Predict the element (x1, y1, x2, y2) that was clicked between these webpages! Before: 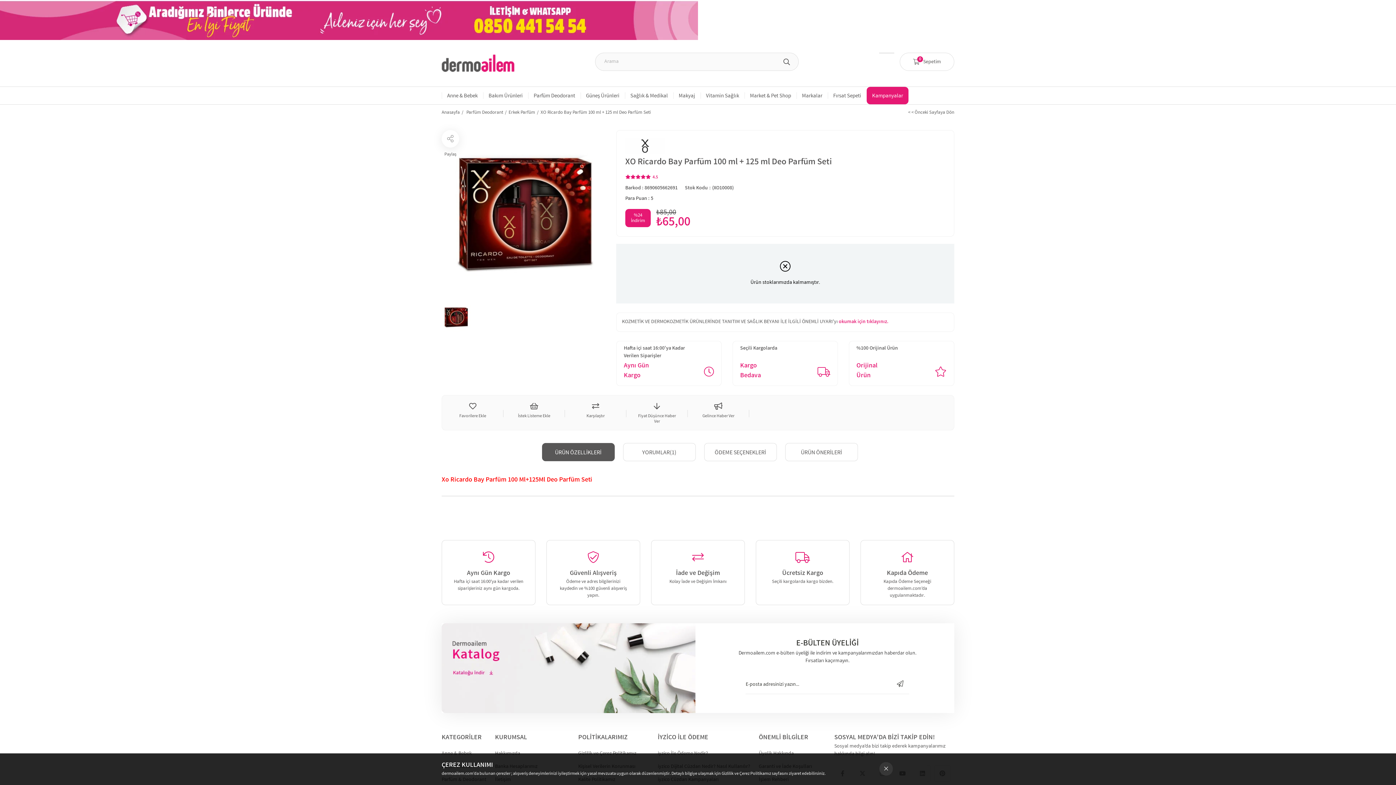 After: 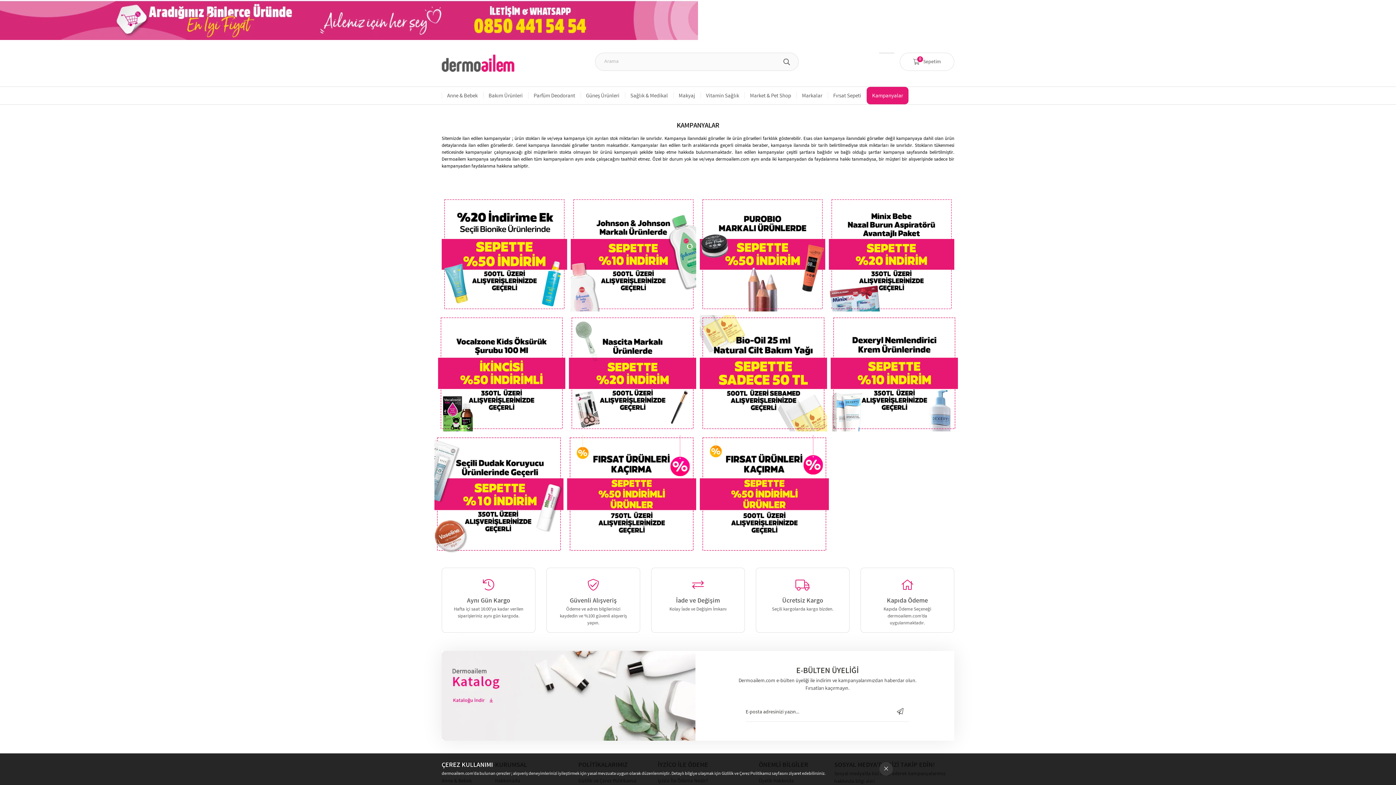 Action: bbox: (866, 86, 908, 104) label: Kampanyalar